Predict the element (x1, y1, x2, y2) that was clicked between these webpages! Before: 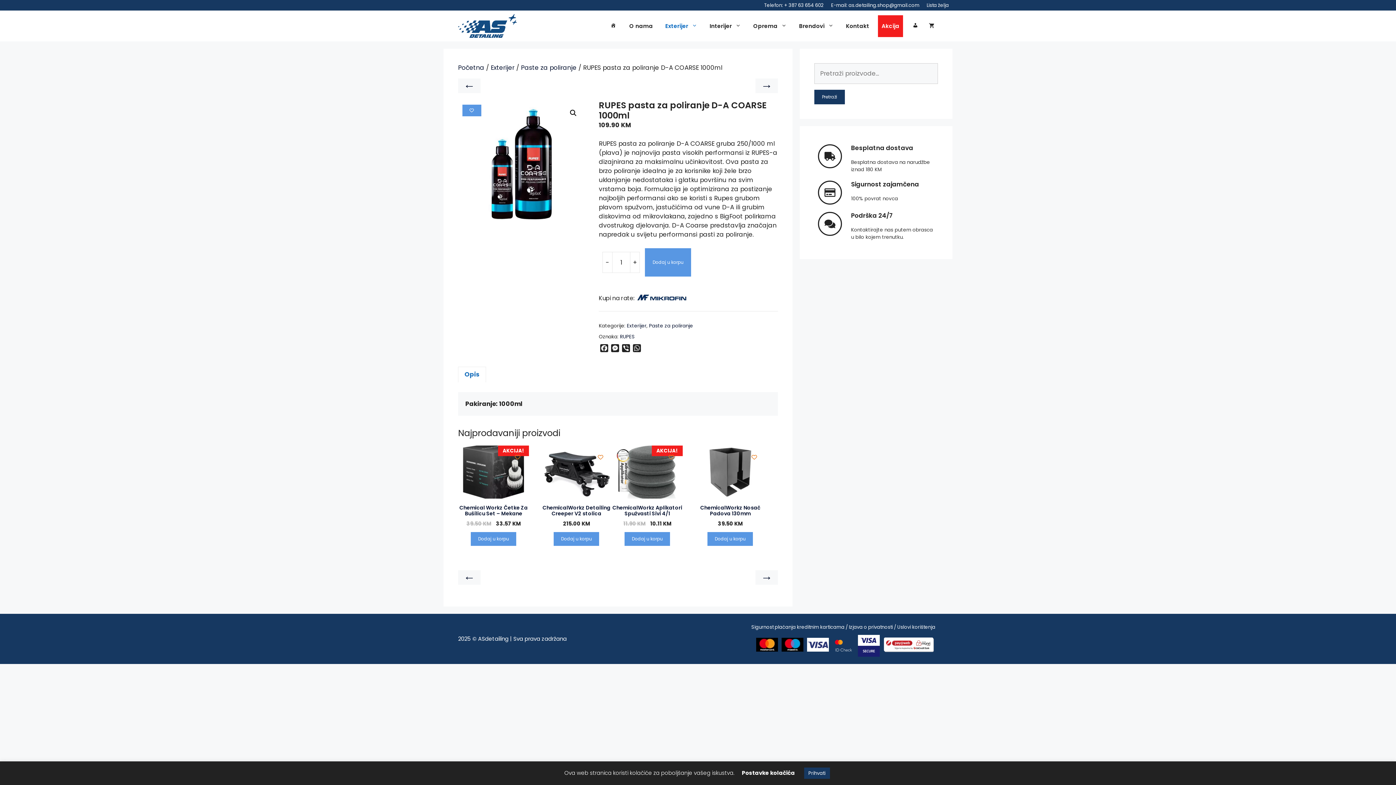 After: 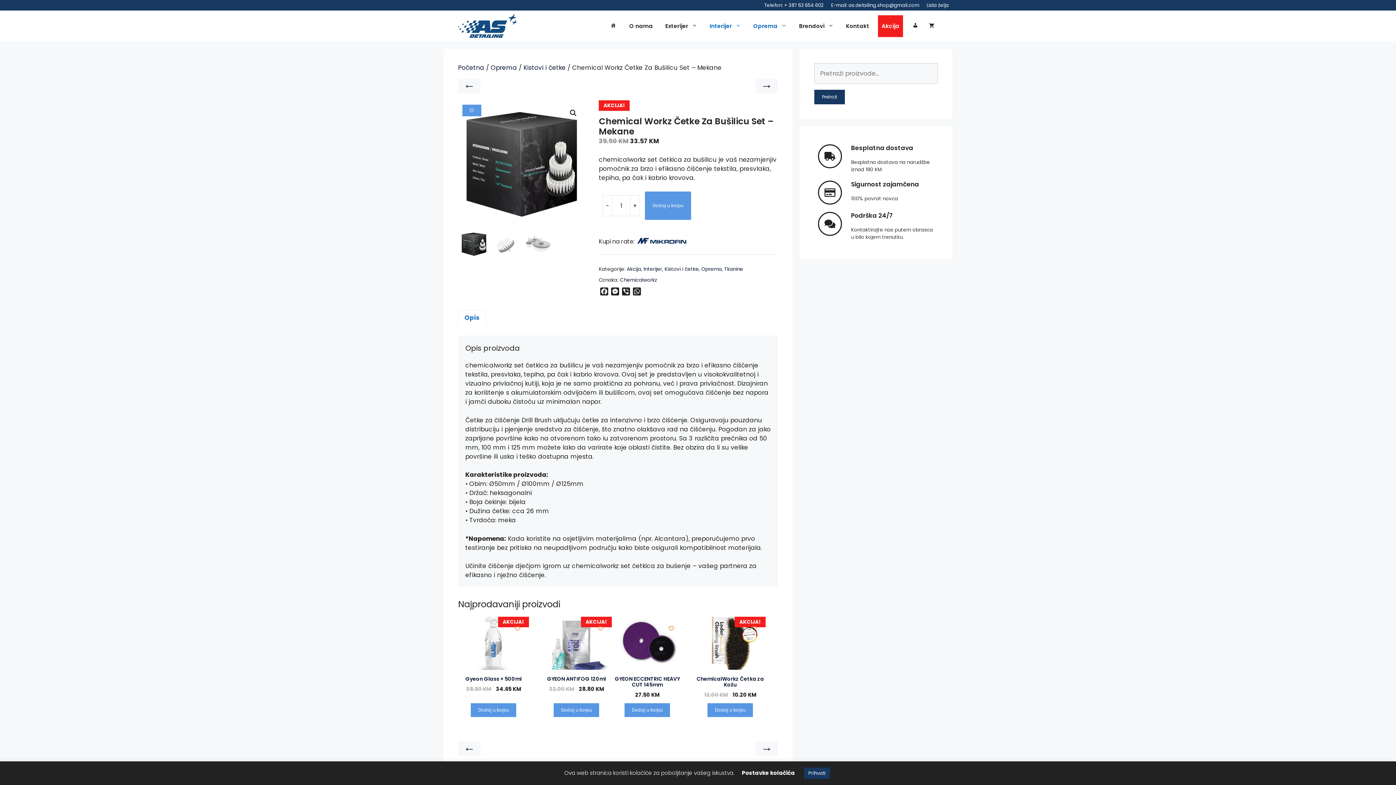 Action: bbox: (458, 445, 528, 527) label: AKCIJA!
Chemical Workz Četke Za Bušilicu Set – Mekane
39.50 KM 
Original price was: 39.50 KM.
33.57 KM
Current price is: 33.57 KM.